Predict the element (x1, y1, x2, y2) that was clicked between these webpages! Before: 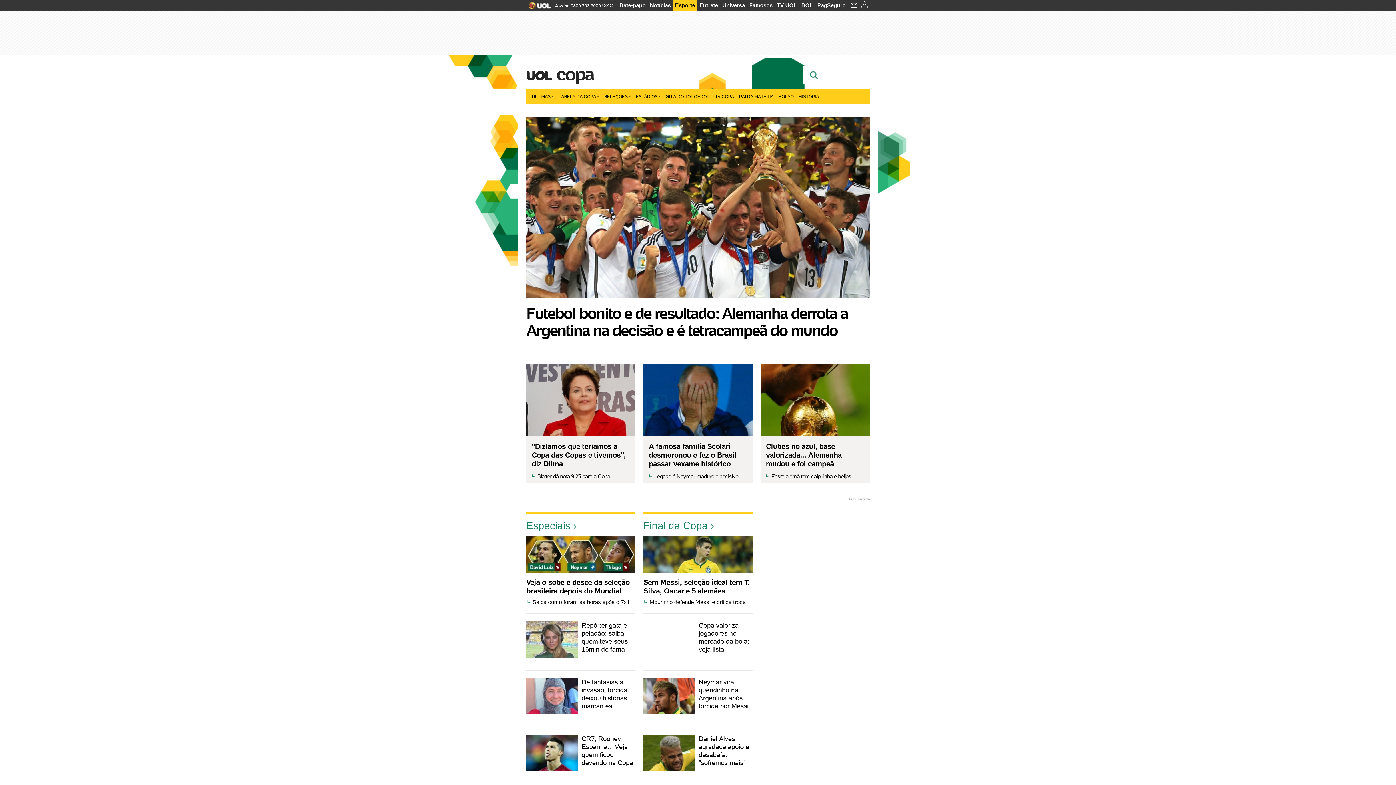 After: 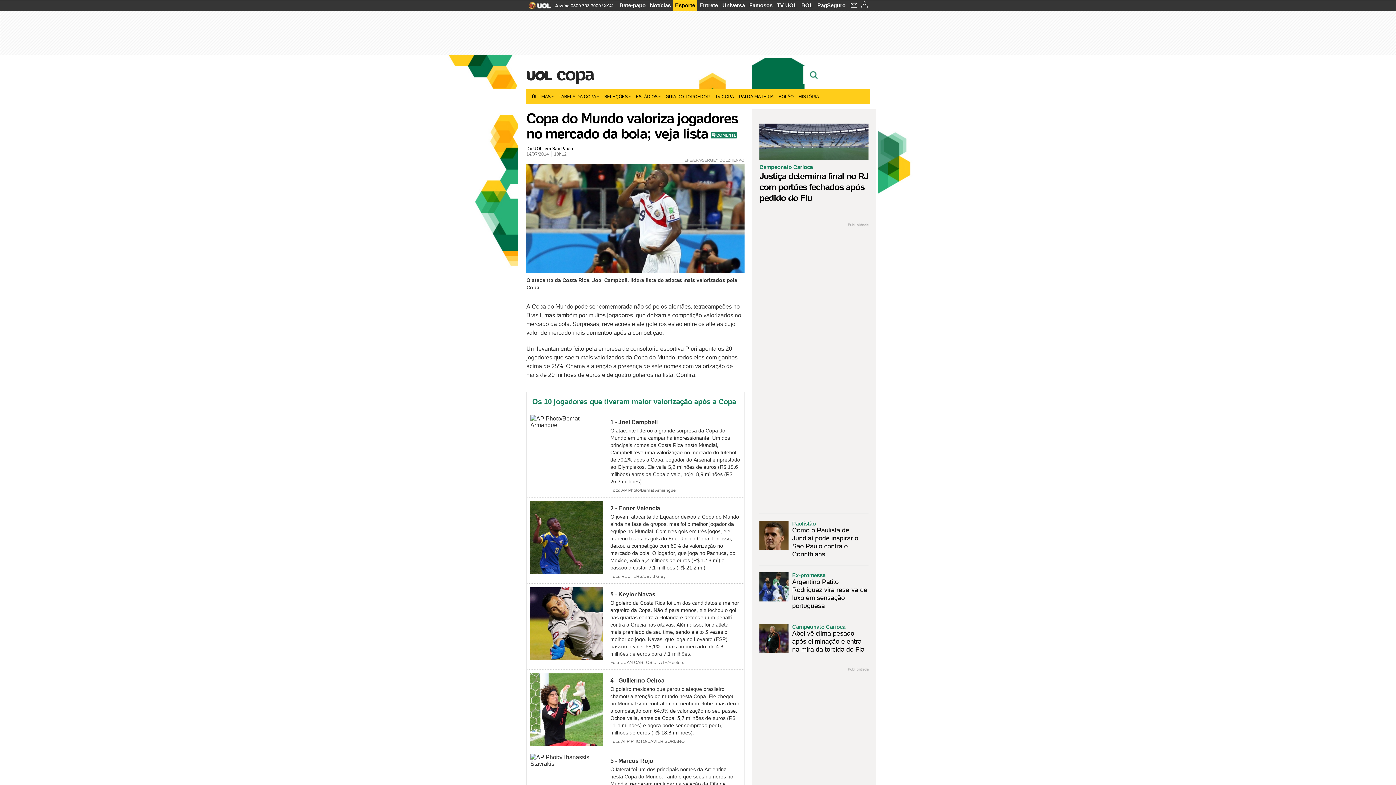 Action: label: Copa valoriza jogadores no mercado da bola; veja lista bbox: (643, 621, 752, 653)